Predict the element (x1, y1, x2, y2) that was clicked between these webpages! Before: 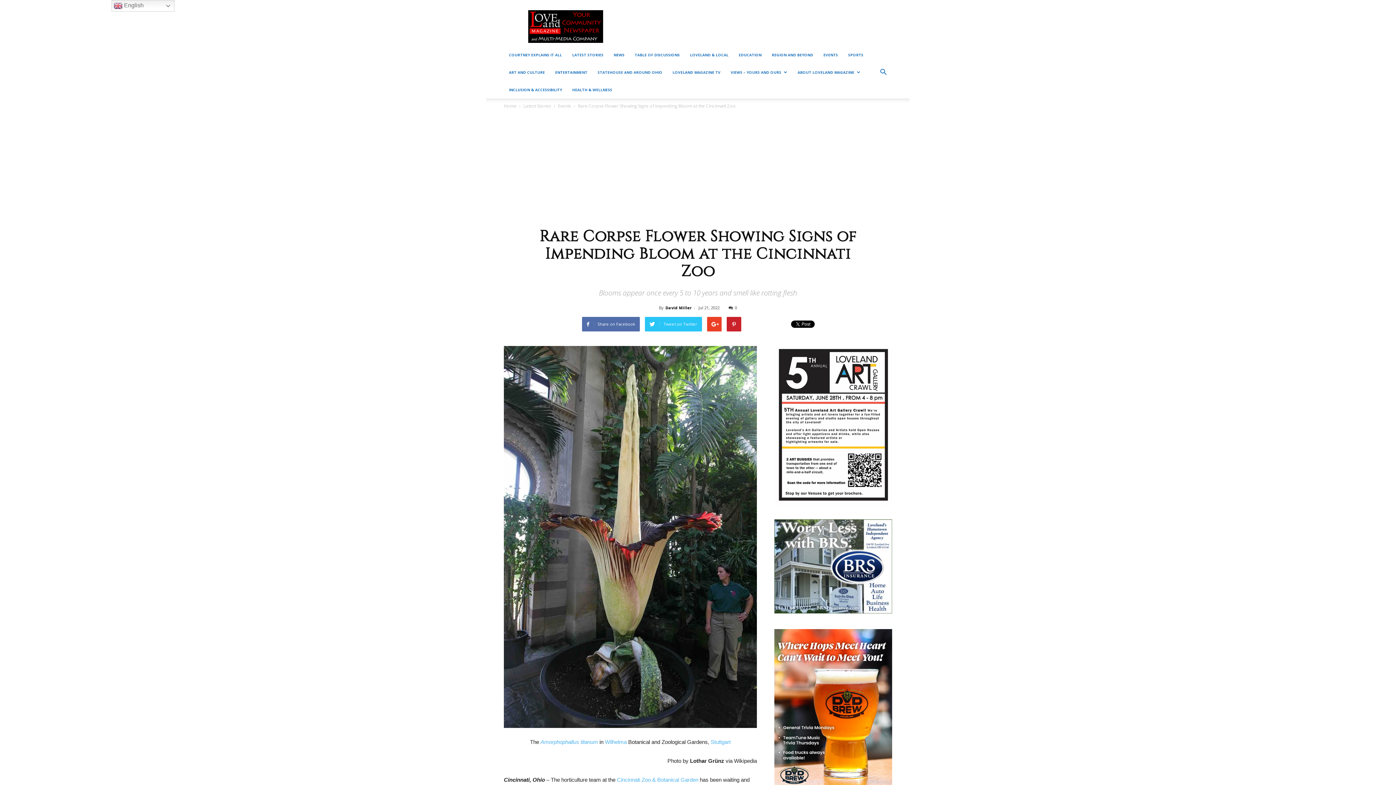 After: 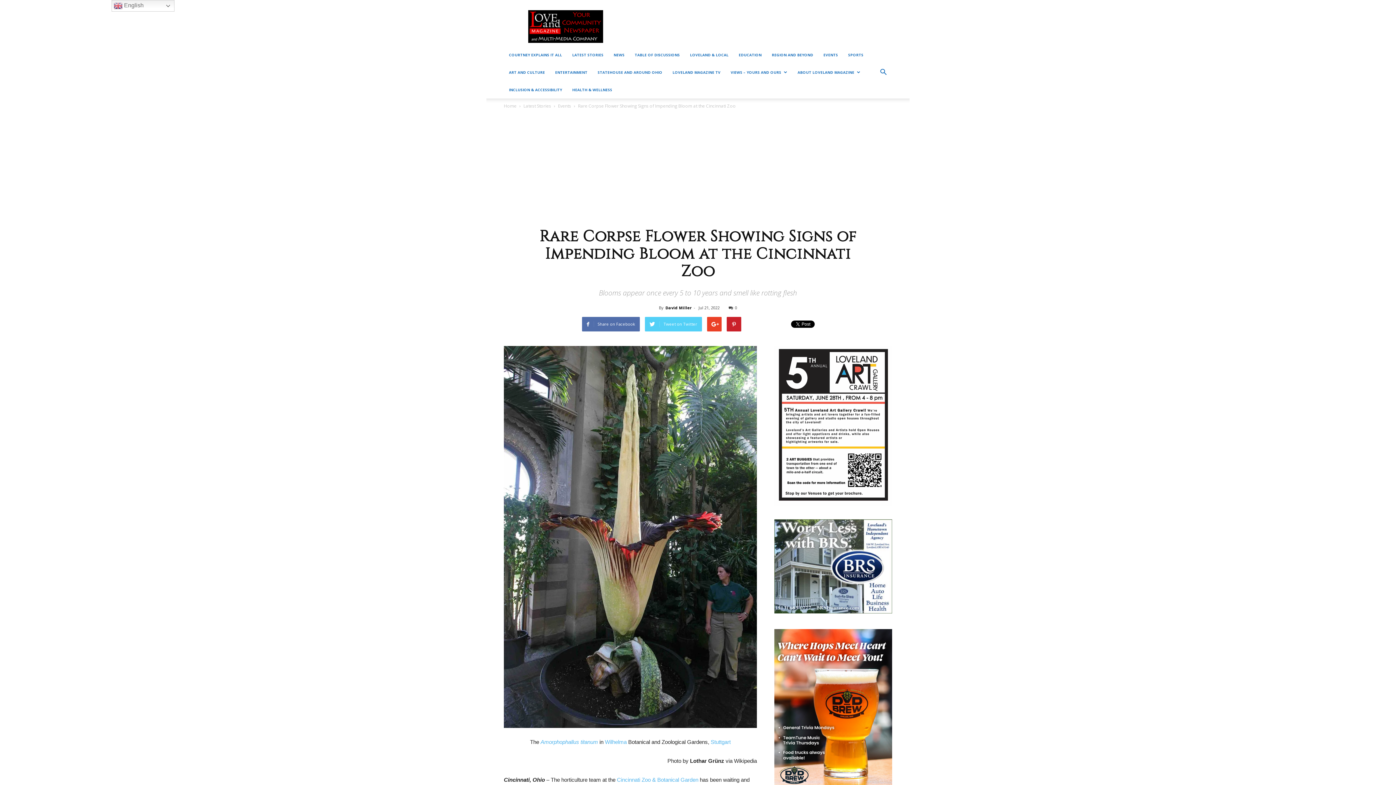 Action: bbox: (645, 317, 702, 331) label: Tweet on Twitter